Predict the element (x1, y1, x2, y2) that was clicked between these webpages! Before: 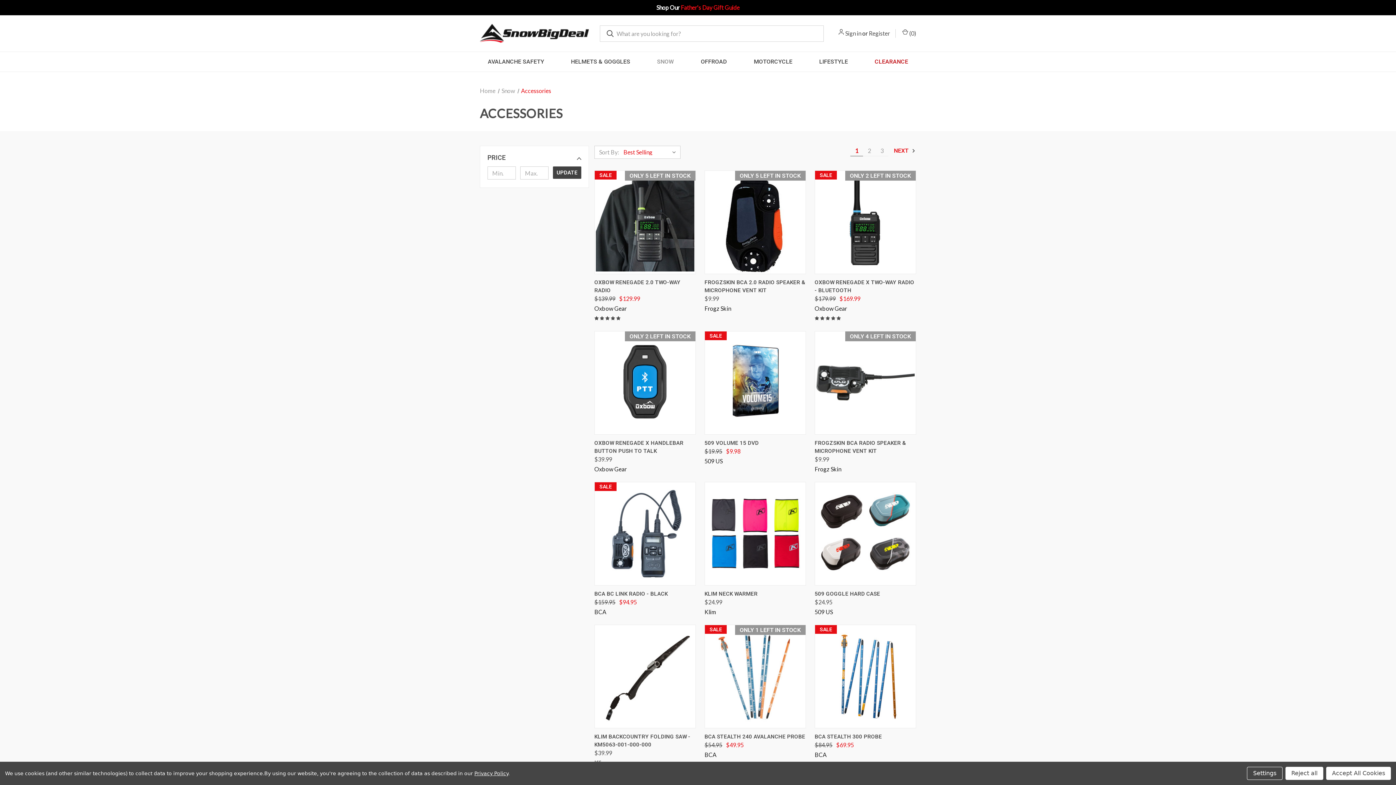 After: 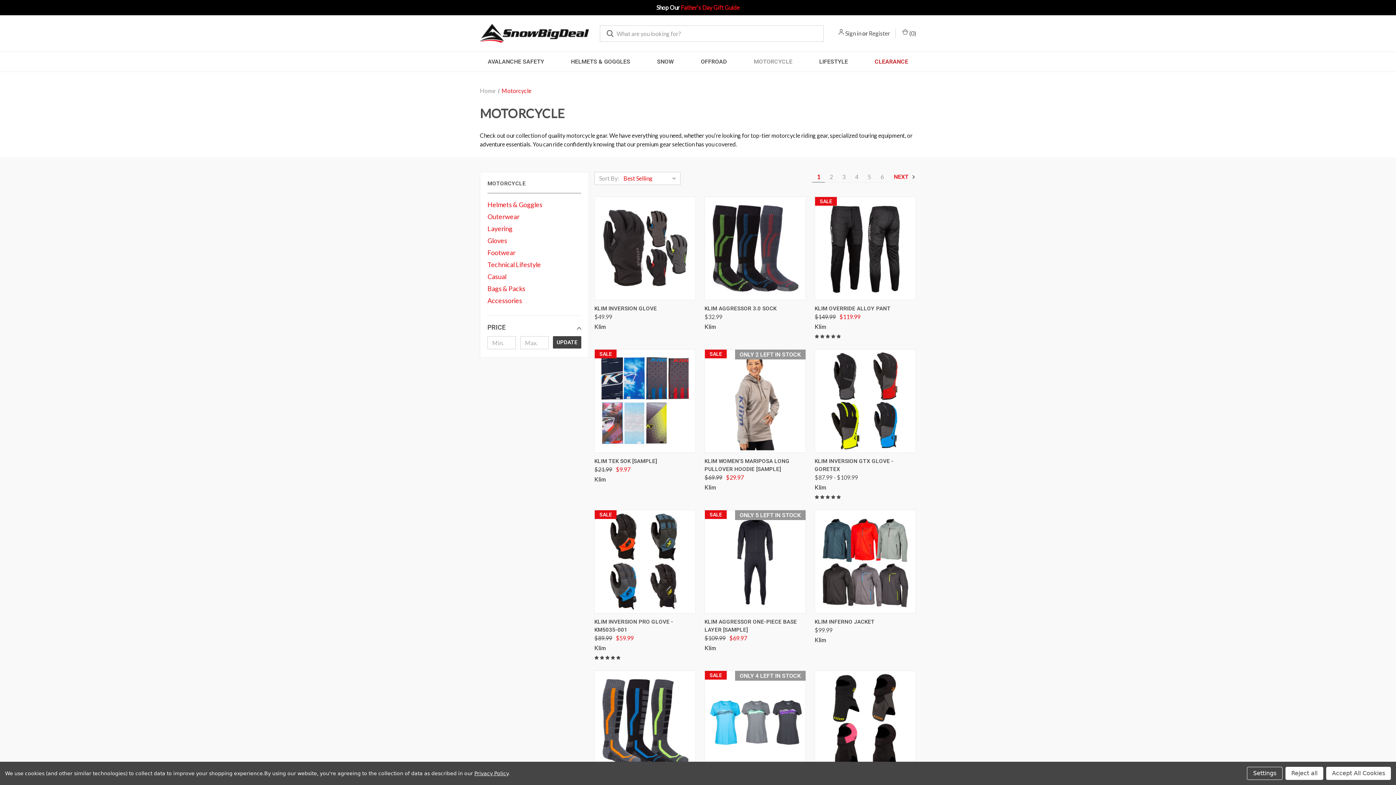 Action: label: Motorcycle bbox: (740, 52, 806, 71)